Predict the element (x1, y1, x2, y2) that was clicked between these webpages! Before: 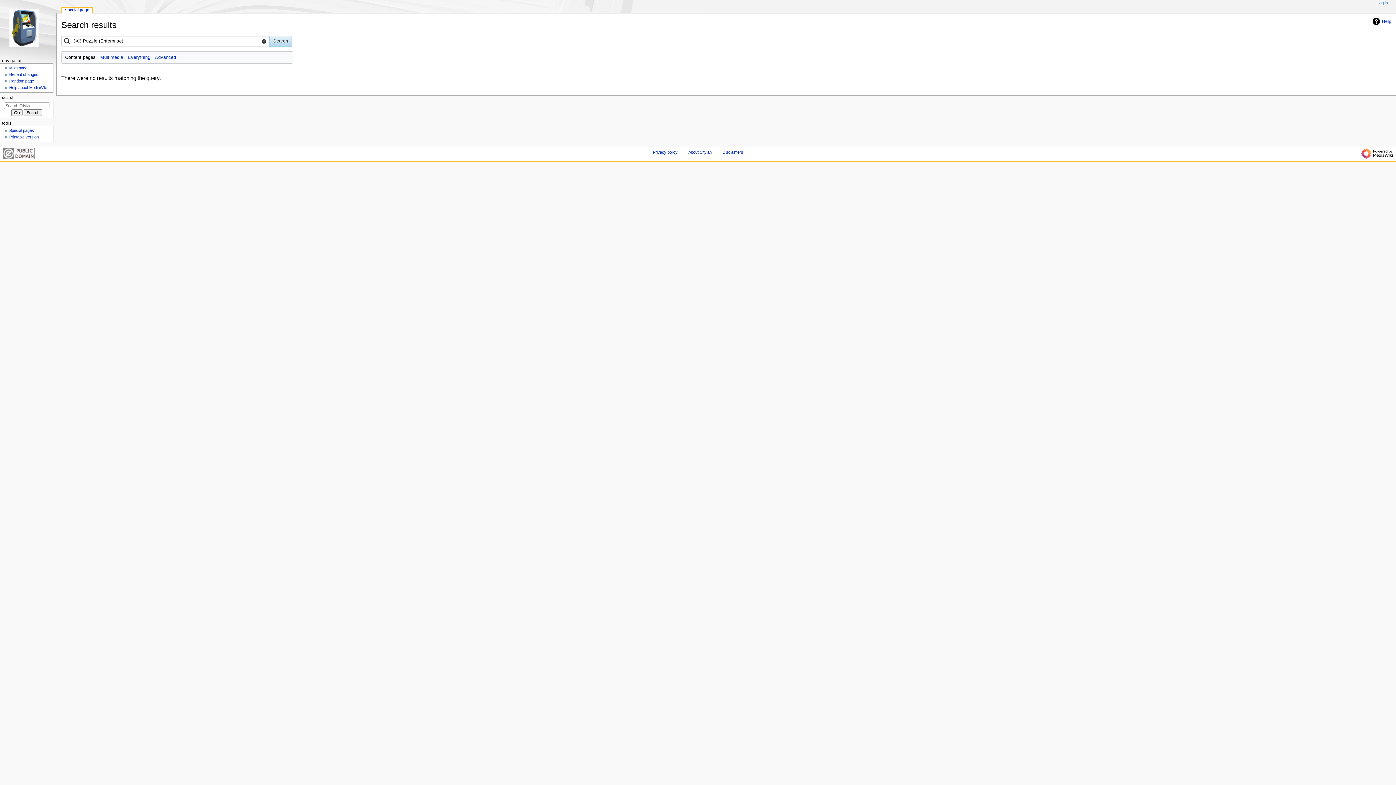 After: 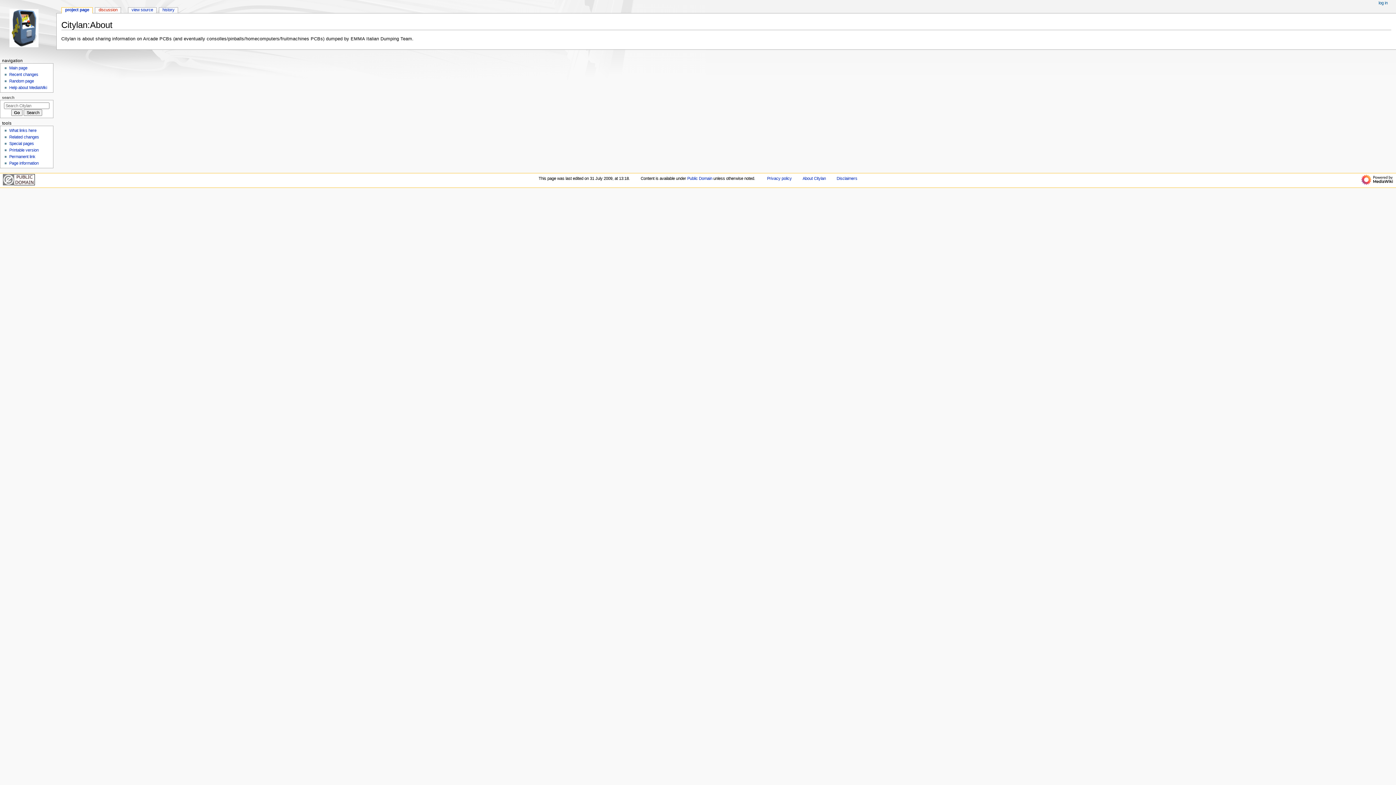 Action: bbox: (688, 150, 711, 154) label: About Citylan